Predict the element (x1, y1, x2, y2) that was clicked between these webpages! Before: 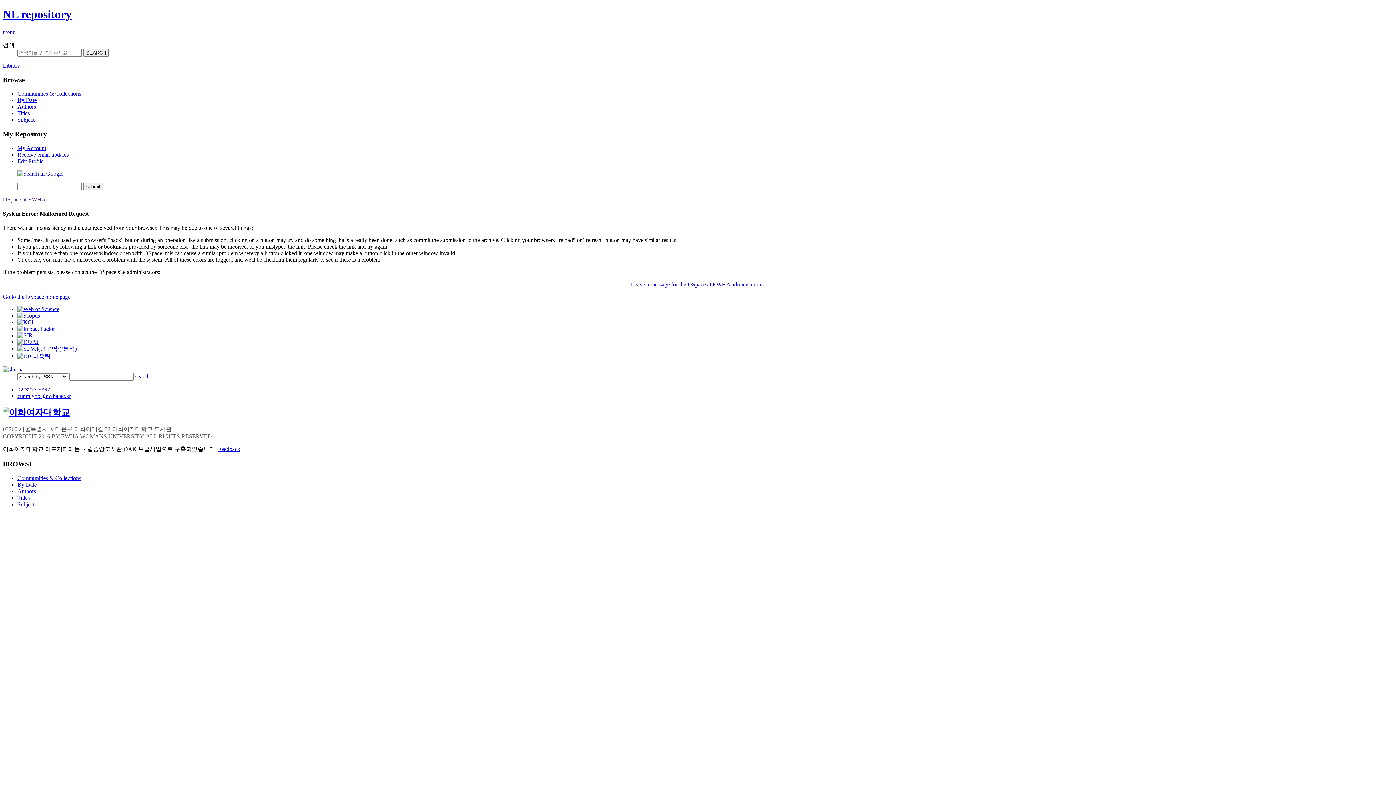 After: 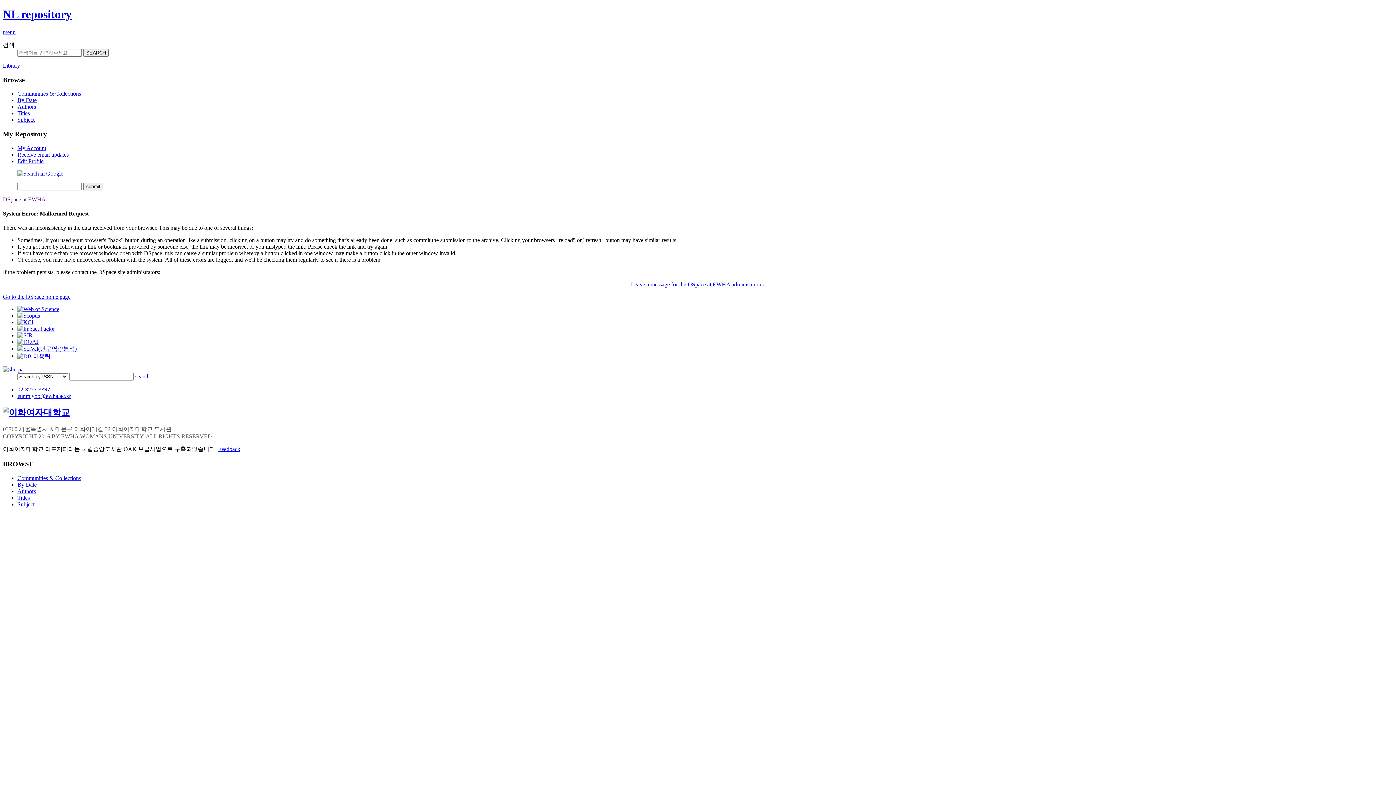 Action: label: DSpace at EWHA bbox: (2, 196, 45, 202)